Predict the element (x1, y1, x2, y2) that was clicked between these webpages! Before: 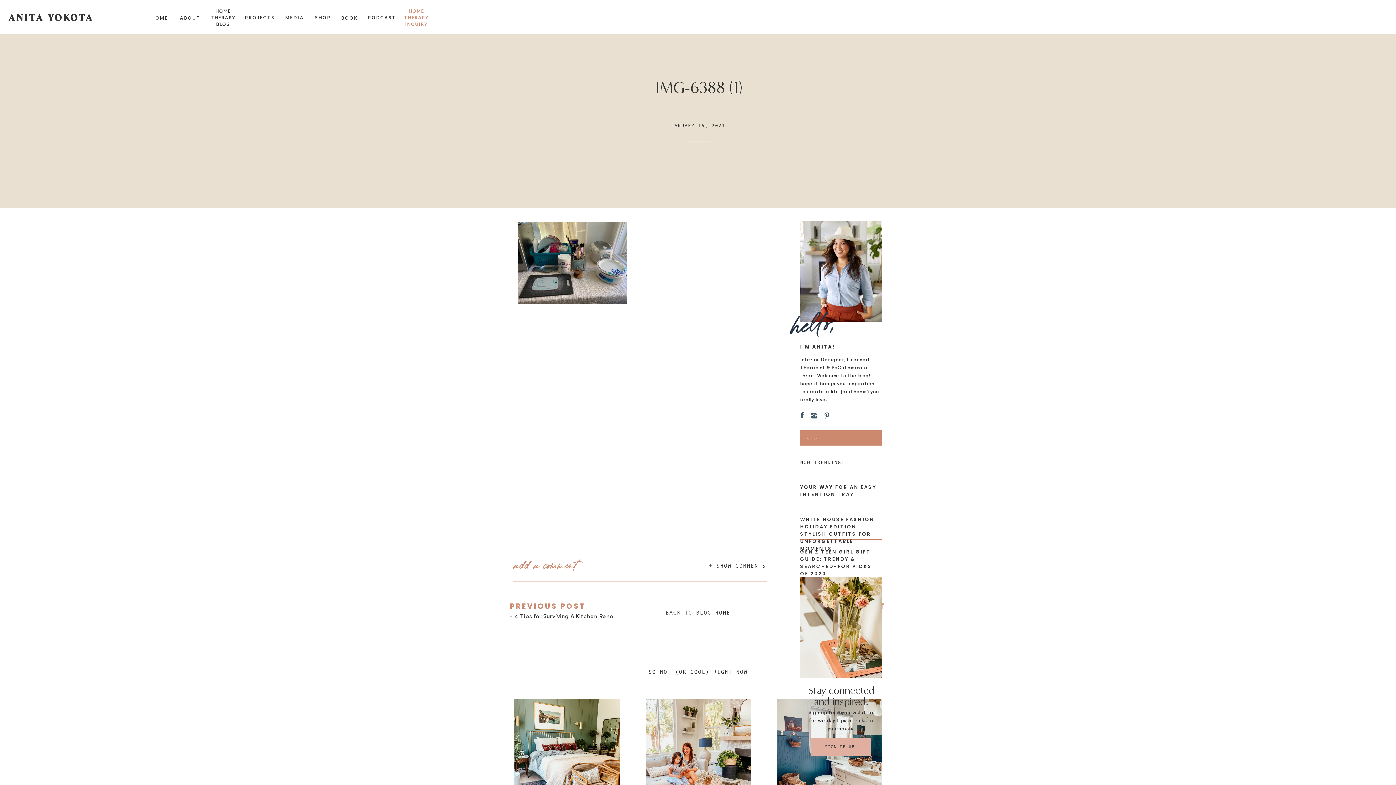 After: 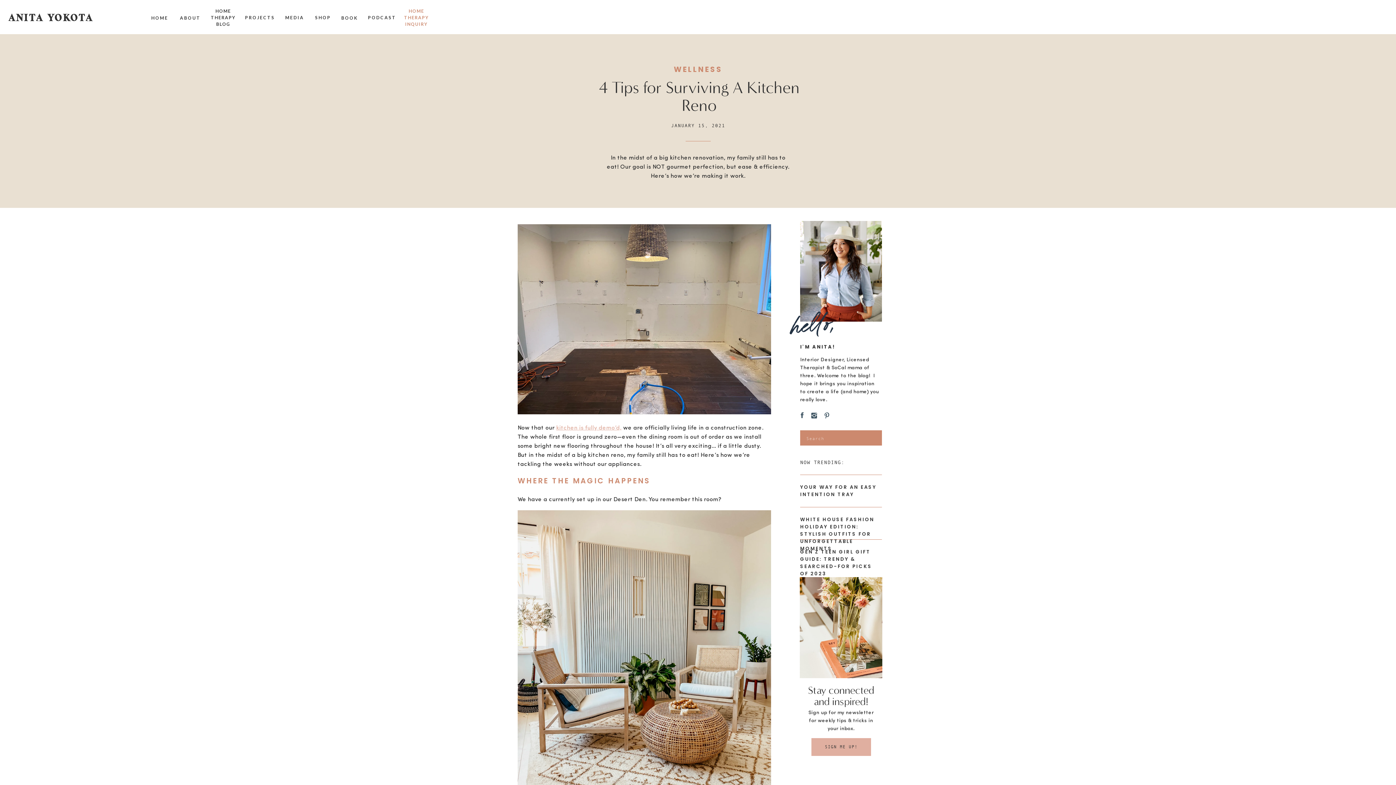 Action: label: 4 Tips for Surviving A Kitchen Reno bbox: (514, 614, 613, 620)